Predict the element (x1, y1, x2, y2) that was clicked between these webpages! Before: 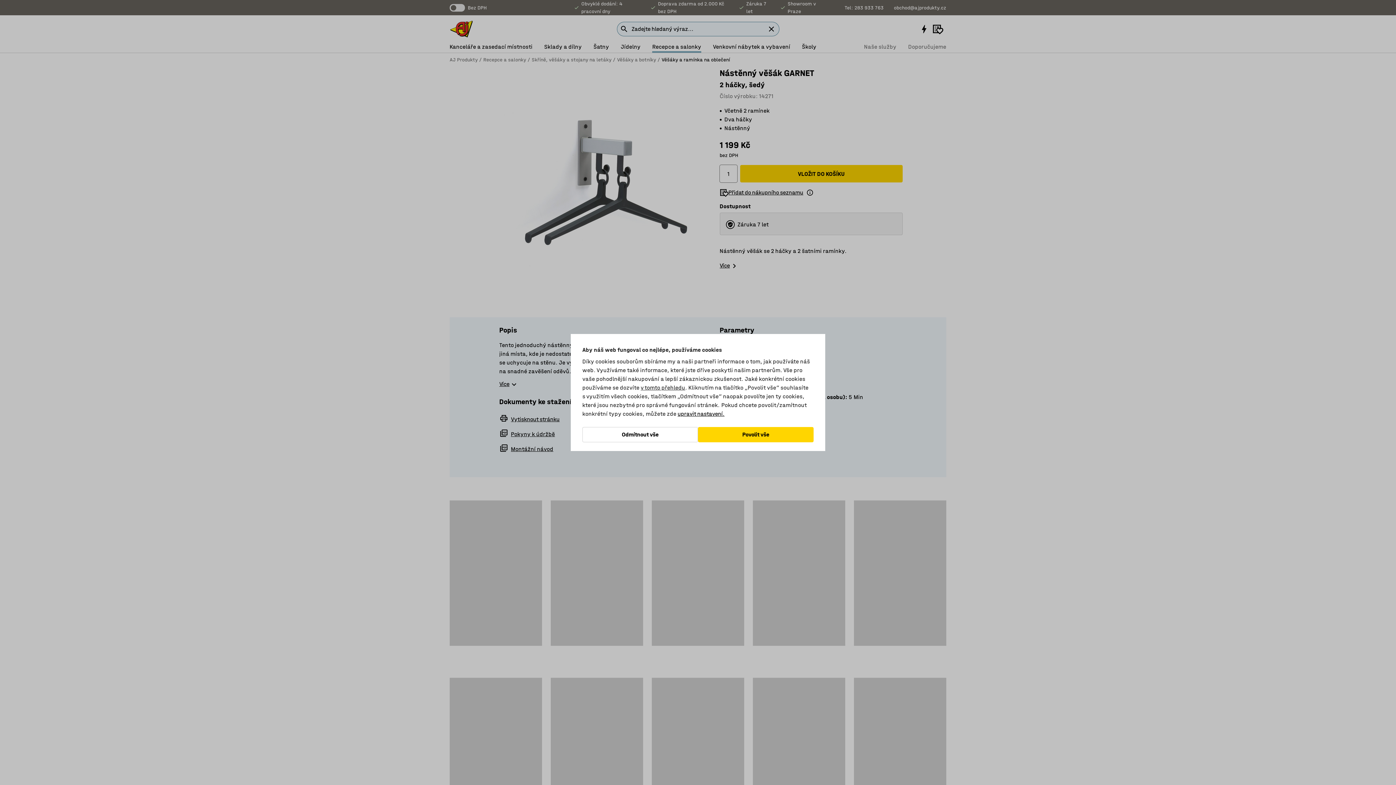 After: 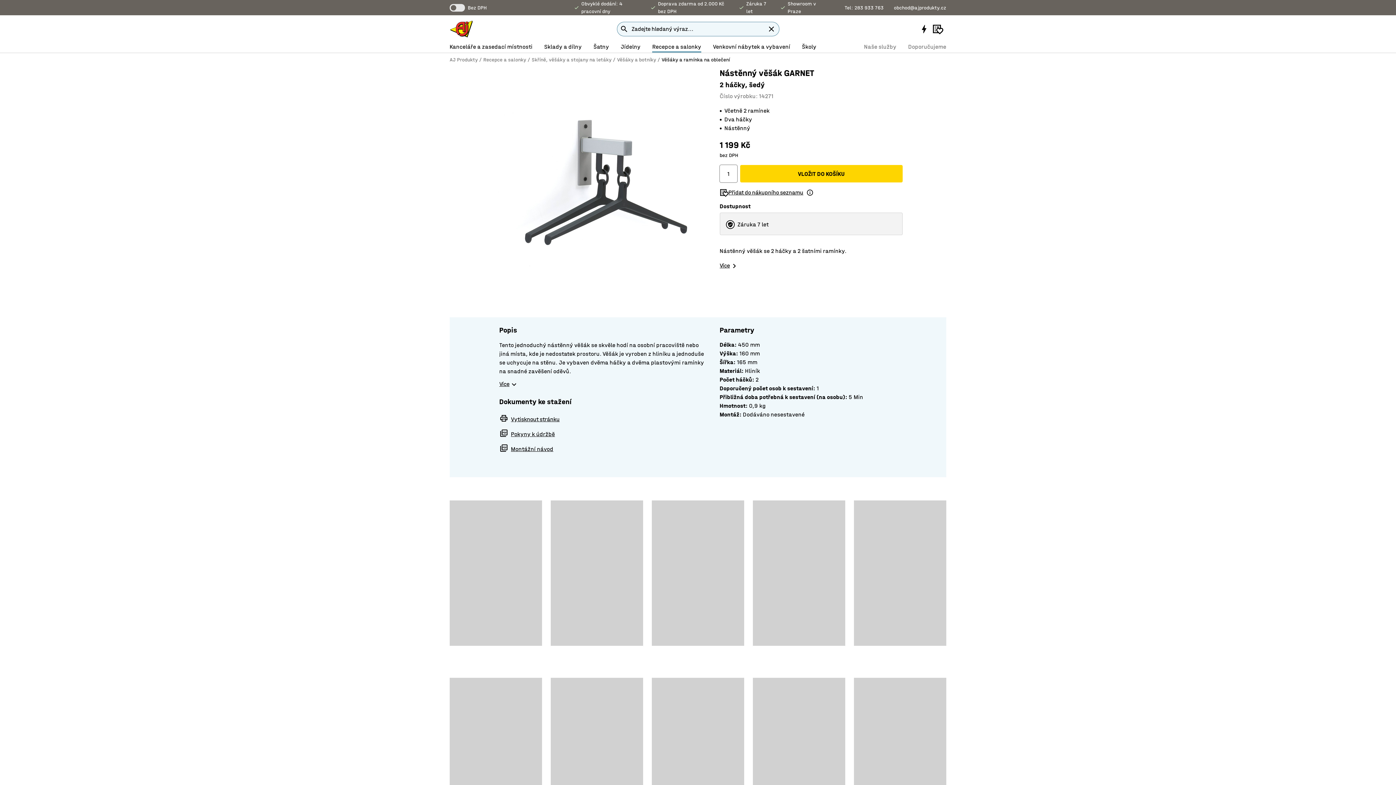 Action: bbox: (698, 427, 813, 442) label: Povolit vše